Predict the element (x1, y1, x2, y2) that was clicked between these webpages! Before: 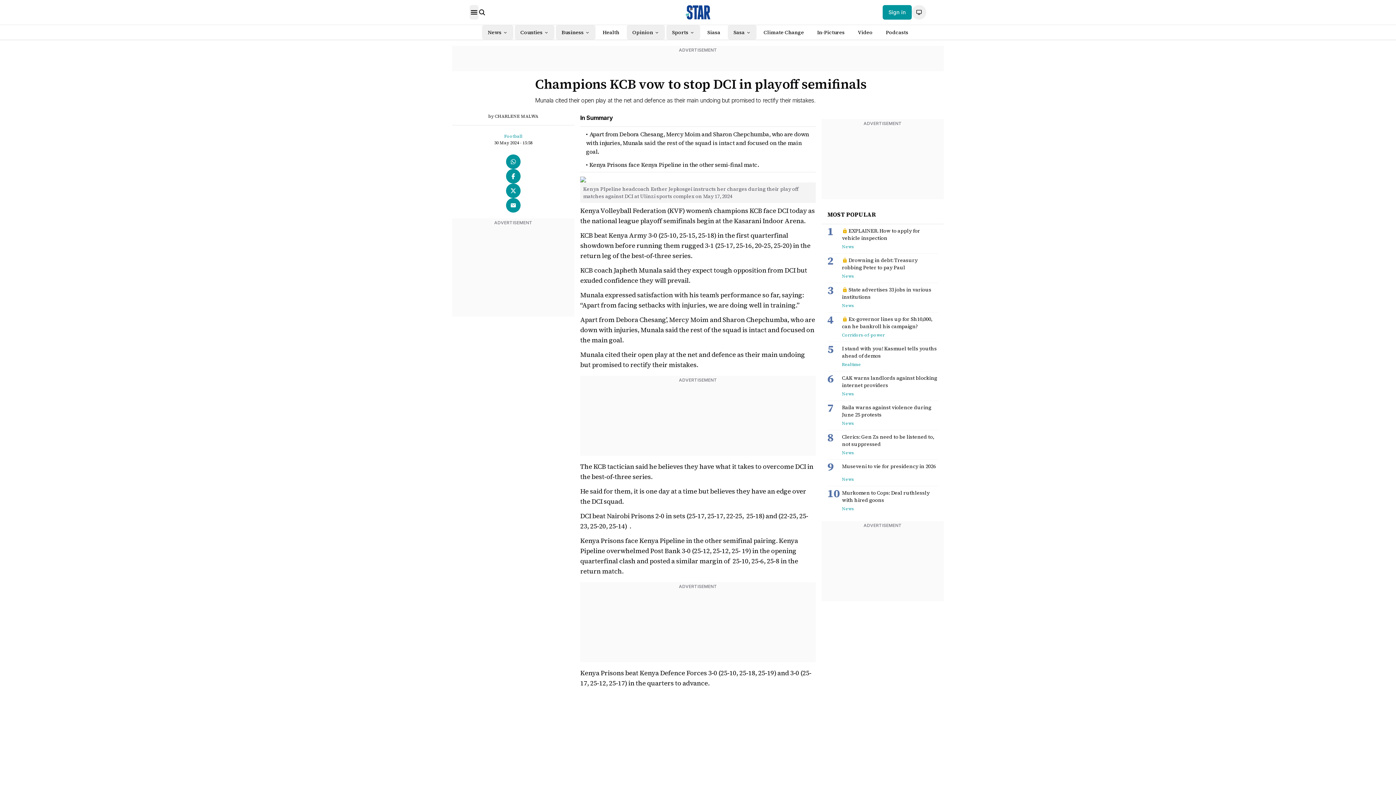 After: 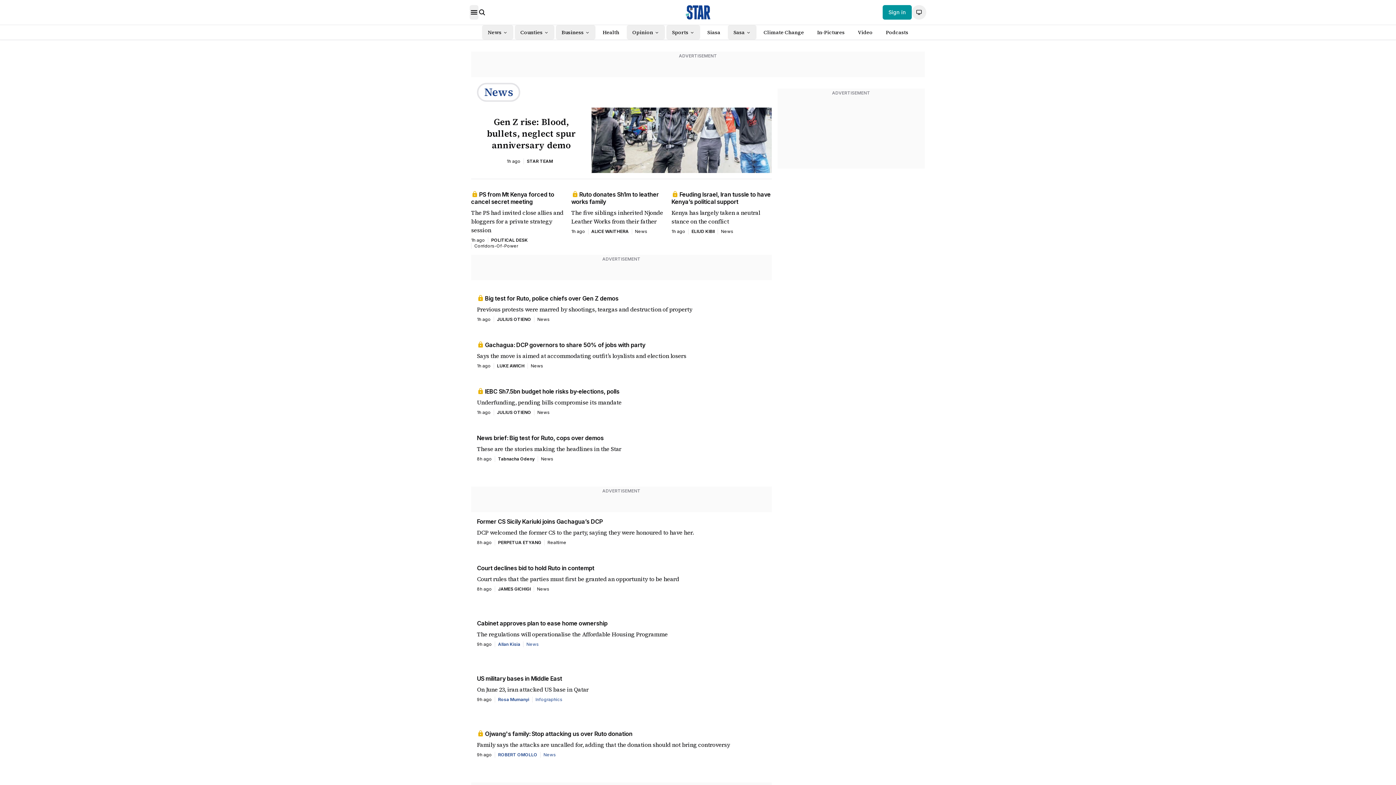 Action: label: NEWS bbox: (477, 731, 537, 738)